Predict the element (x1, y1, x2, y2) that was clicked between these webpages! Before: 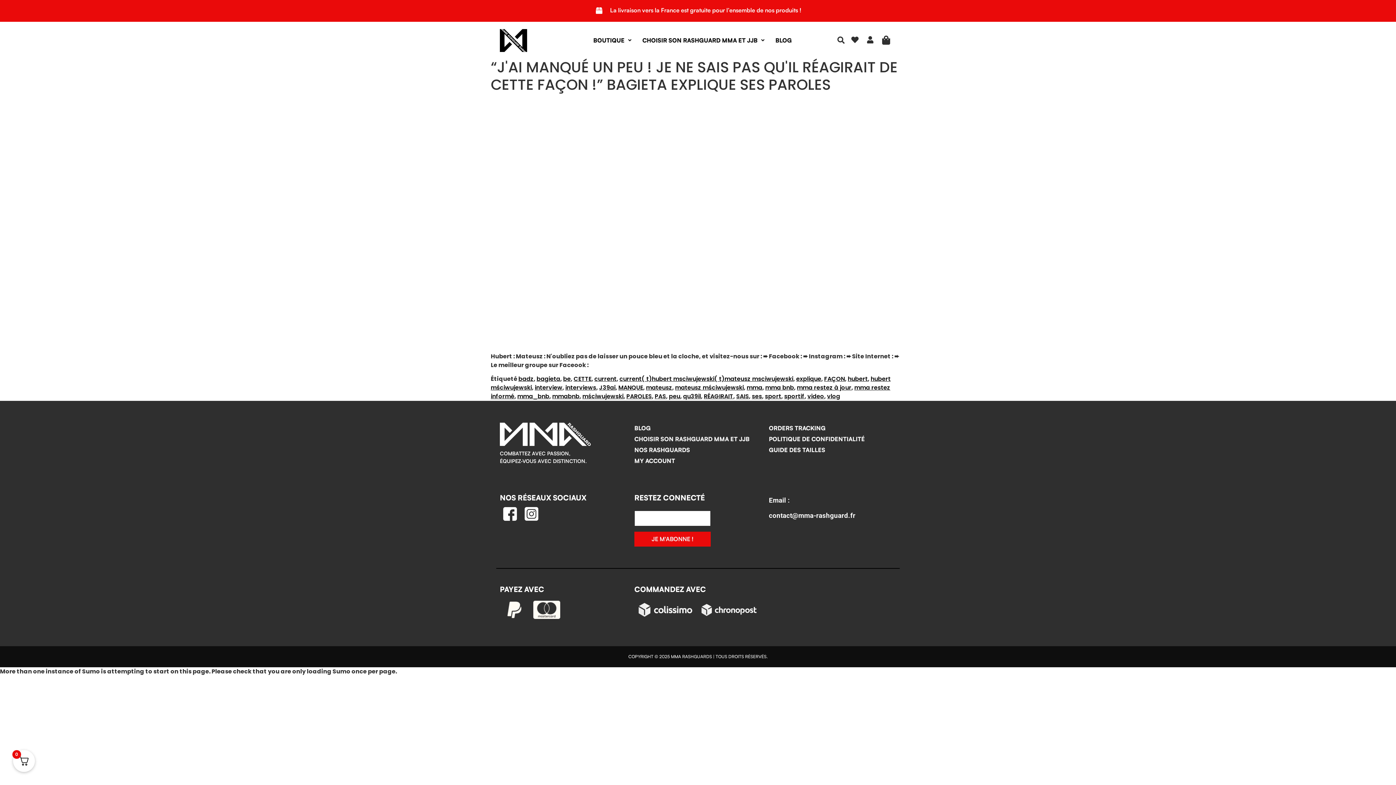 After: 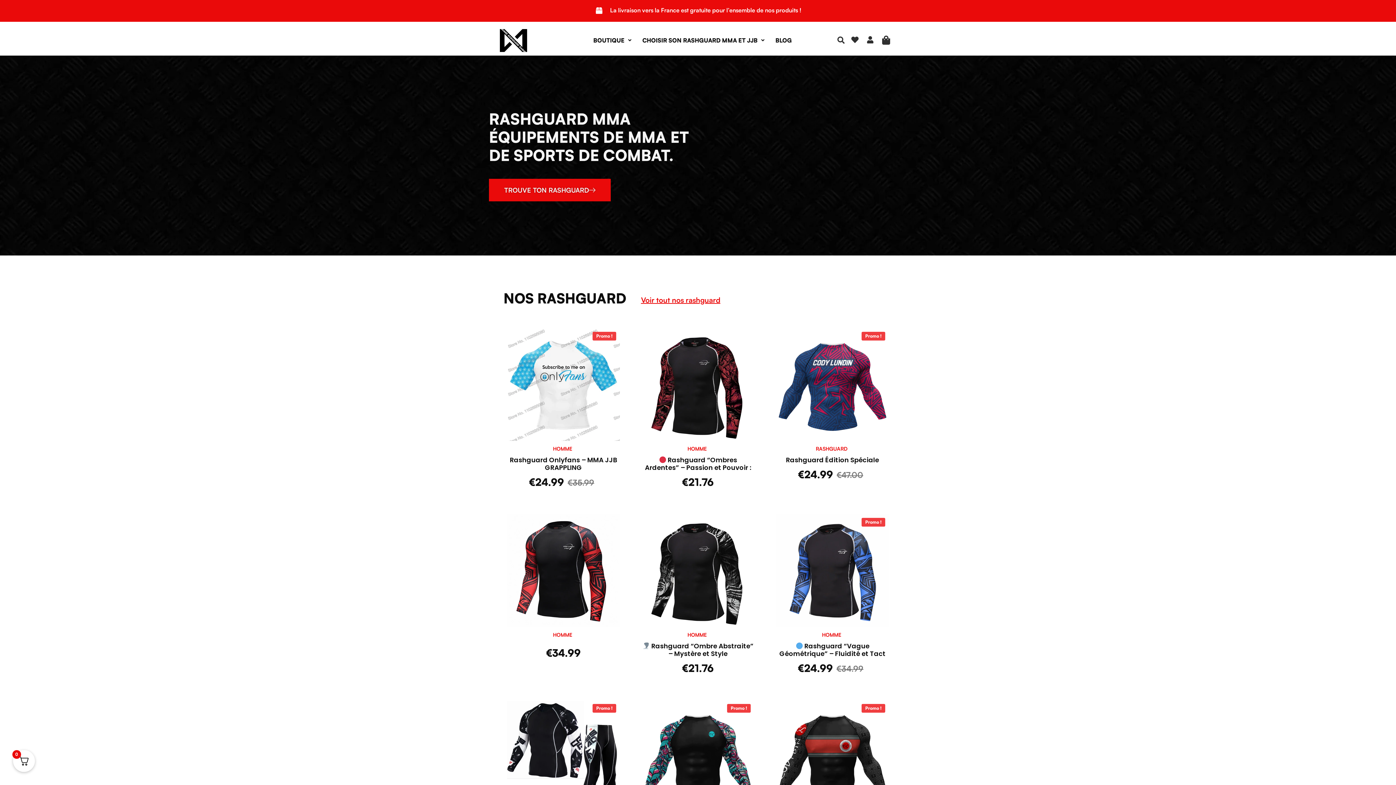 Action: bbox: (500, 29, 527, 51)